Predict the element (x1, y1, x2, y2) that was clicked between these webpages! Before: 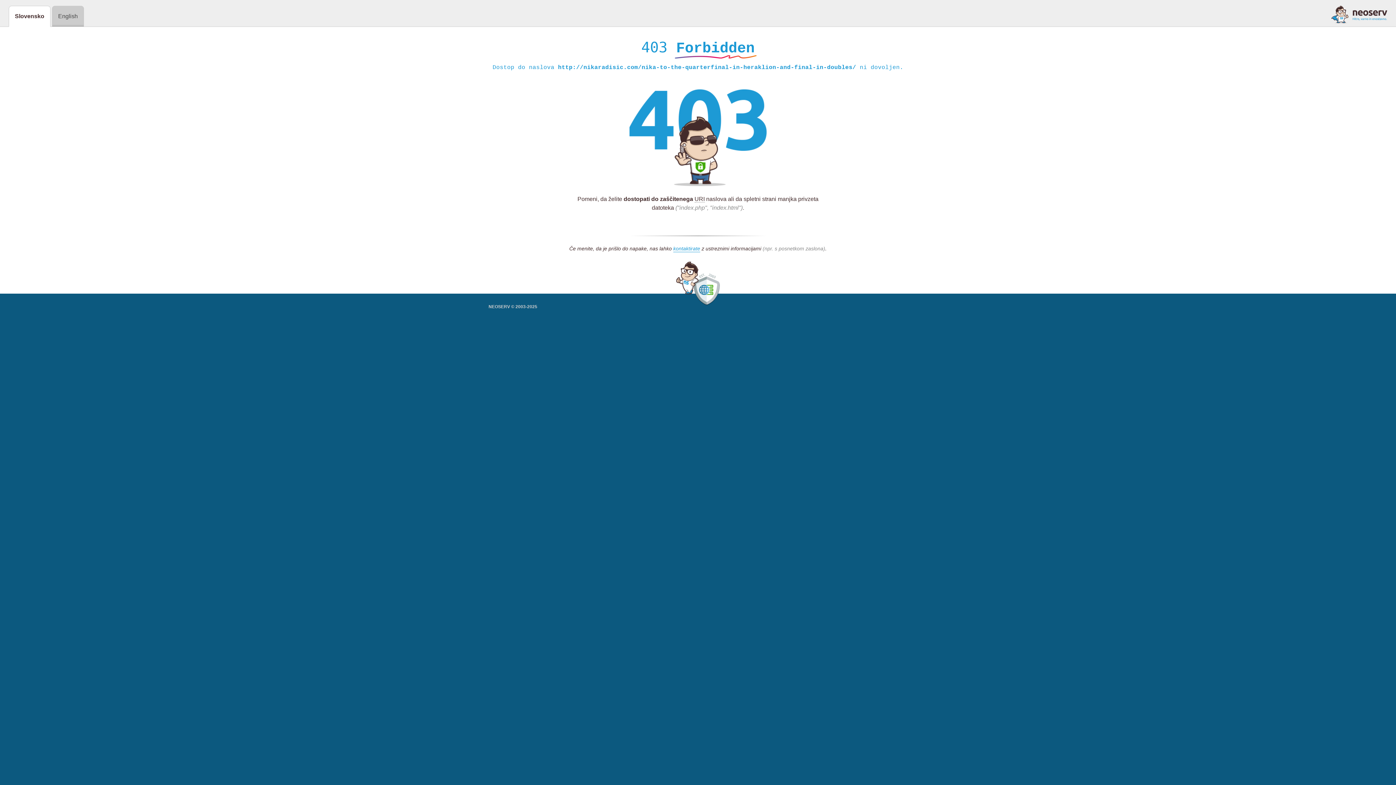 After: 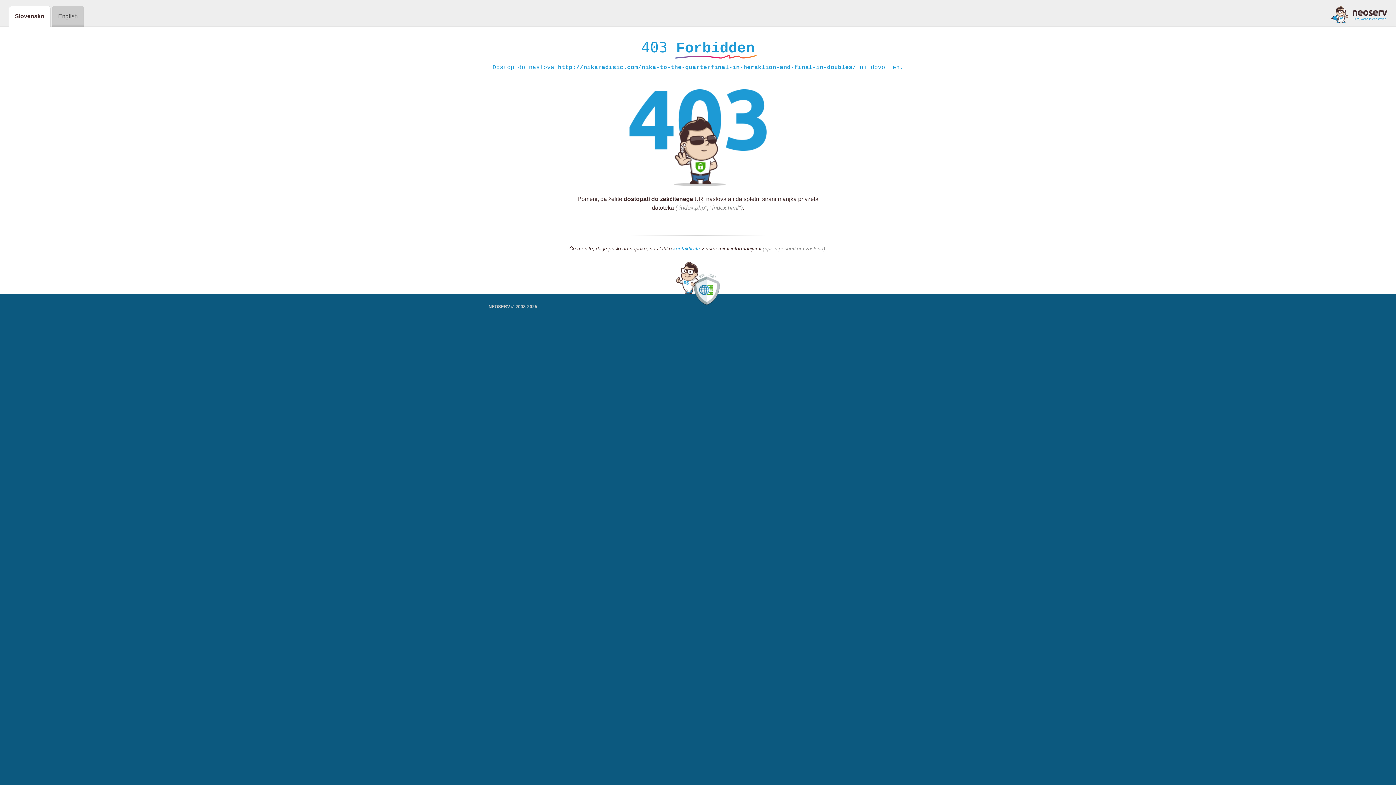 Action: bbox: (1331, 5, 1387, 23)